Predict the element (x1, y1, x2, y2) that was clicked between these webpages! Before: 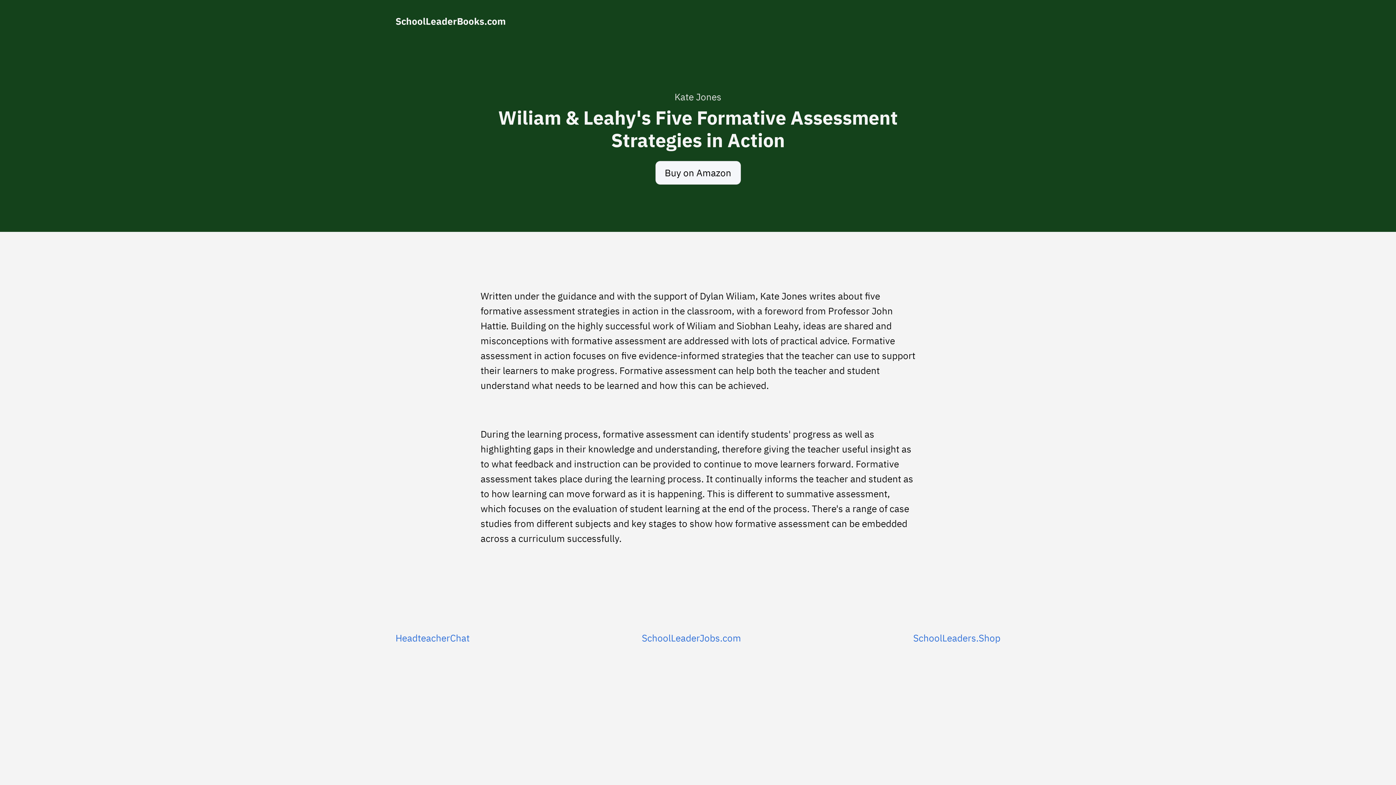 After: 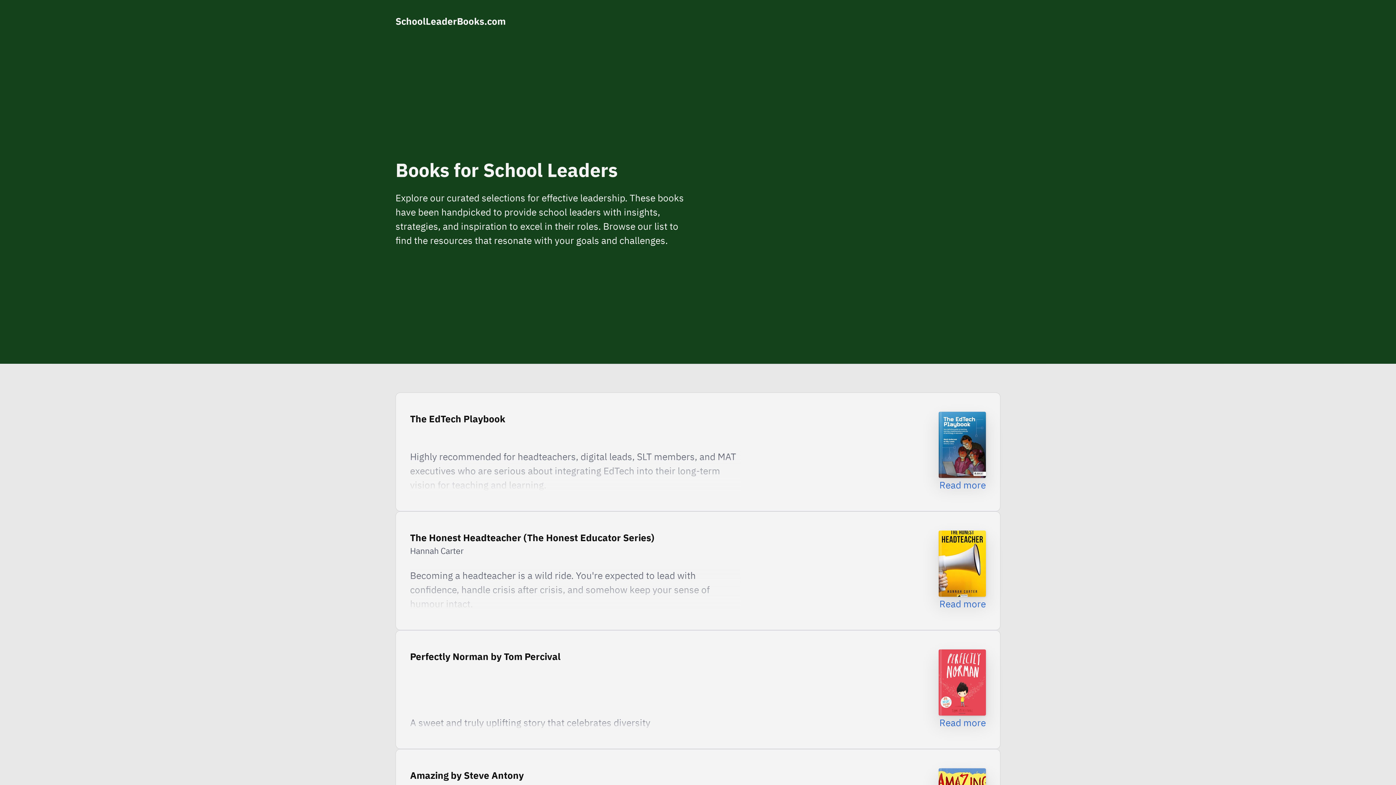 Action: bbox: (642, 631, 741, 645) label: SchoolLeaderJobs.com